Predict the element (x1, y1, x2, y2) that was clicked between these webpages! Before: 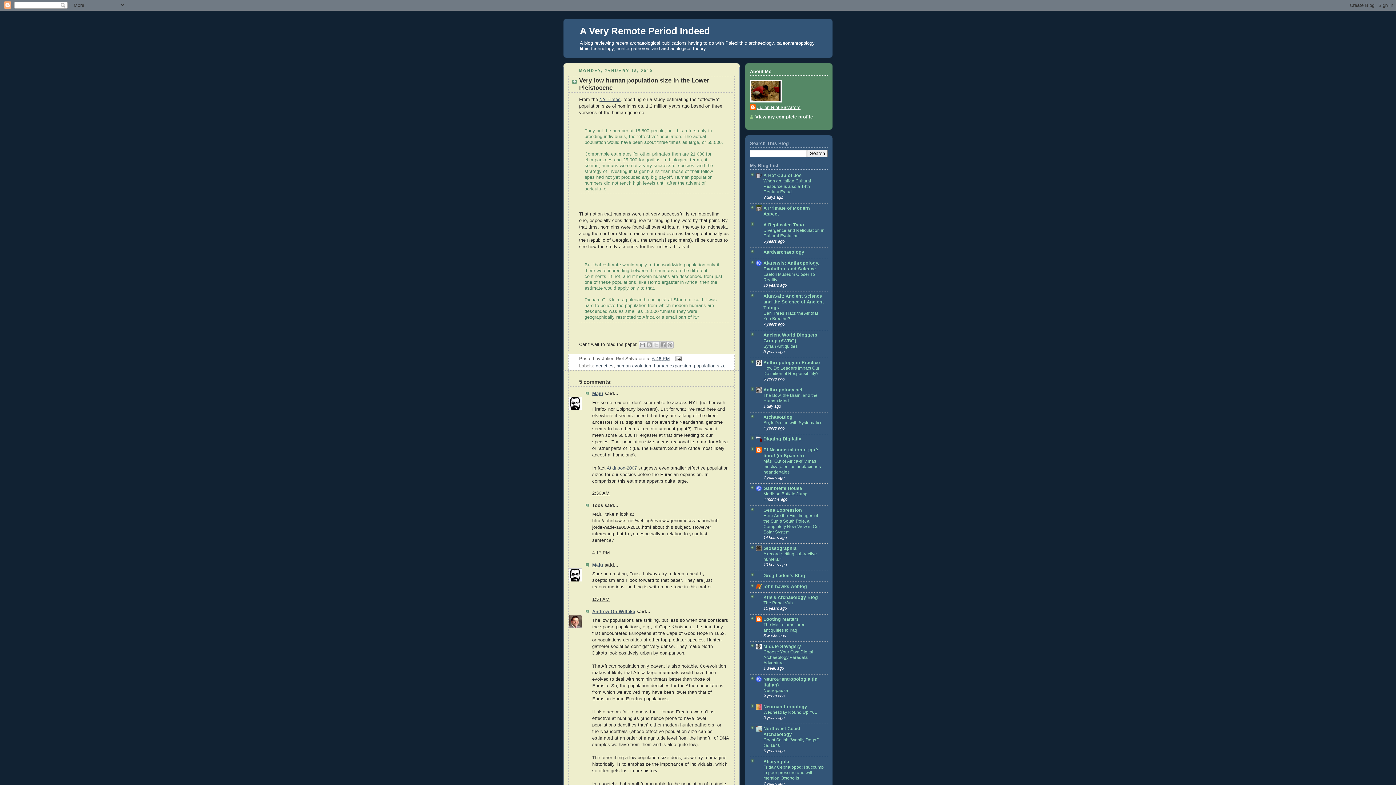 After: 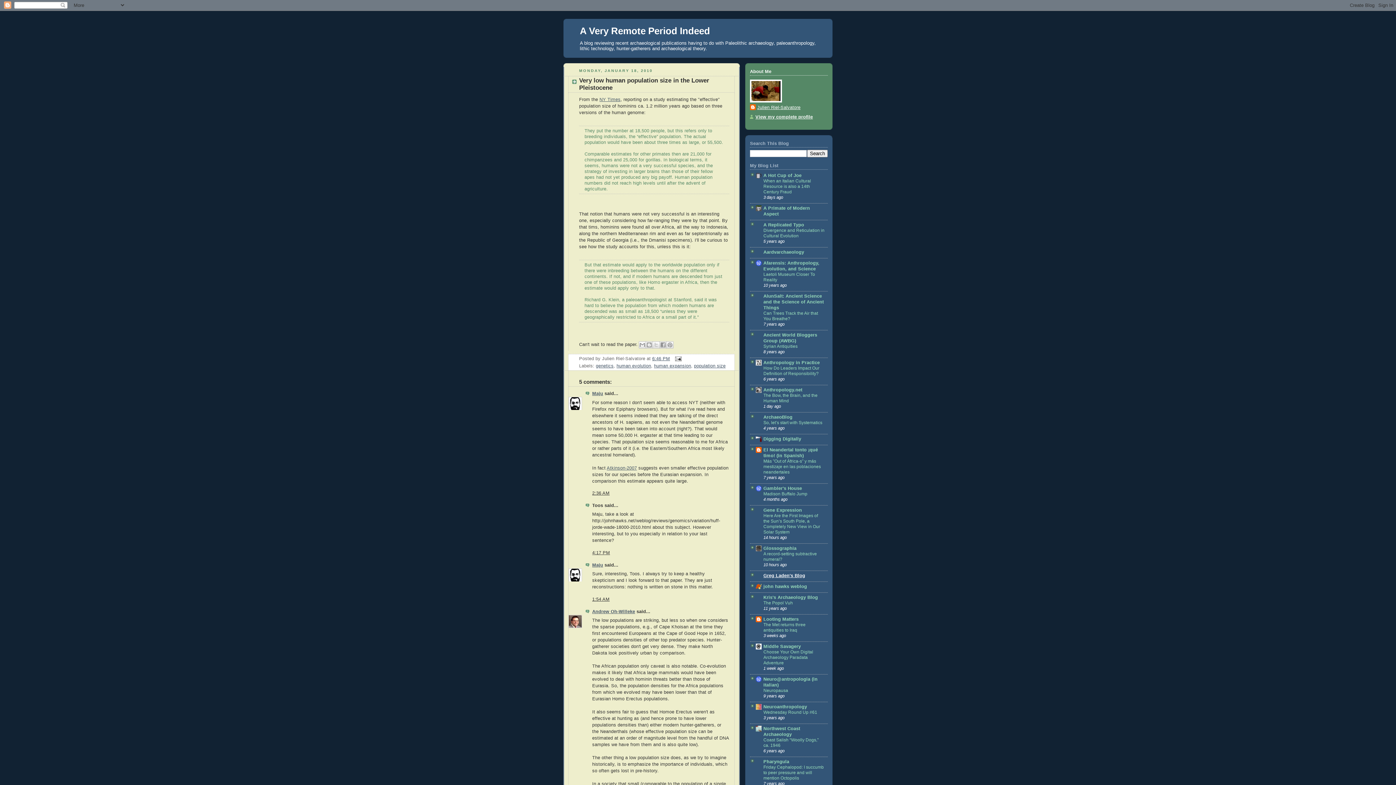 Action: bbox: (763, 573, 805, 578) label: Greg Laden's Blog